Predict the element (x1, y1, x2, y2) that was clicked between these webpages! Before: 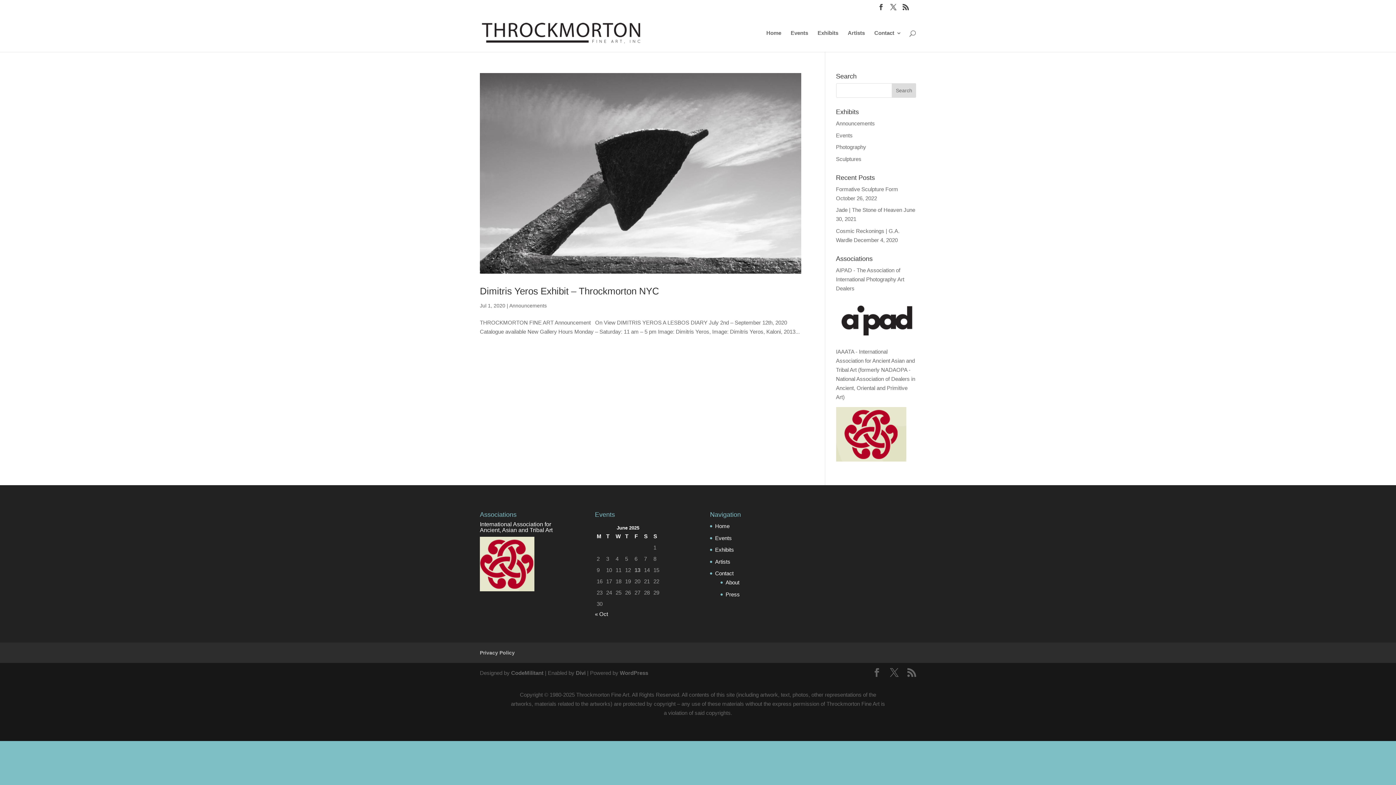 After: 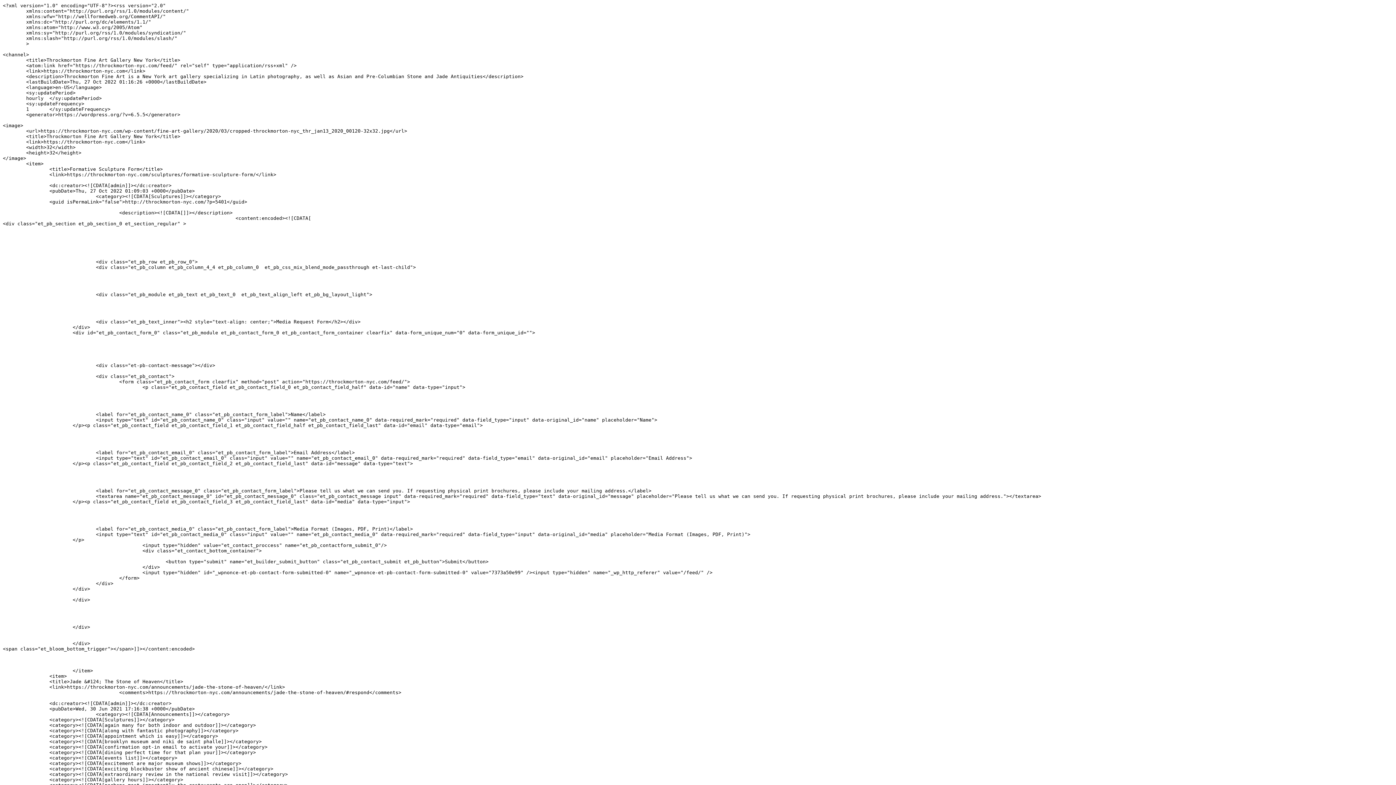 Action: bbox: (902, 3, 909, 14)